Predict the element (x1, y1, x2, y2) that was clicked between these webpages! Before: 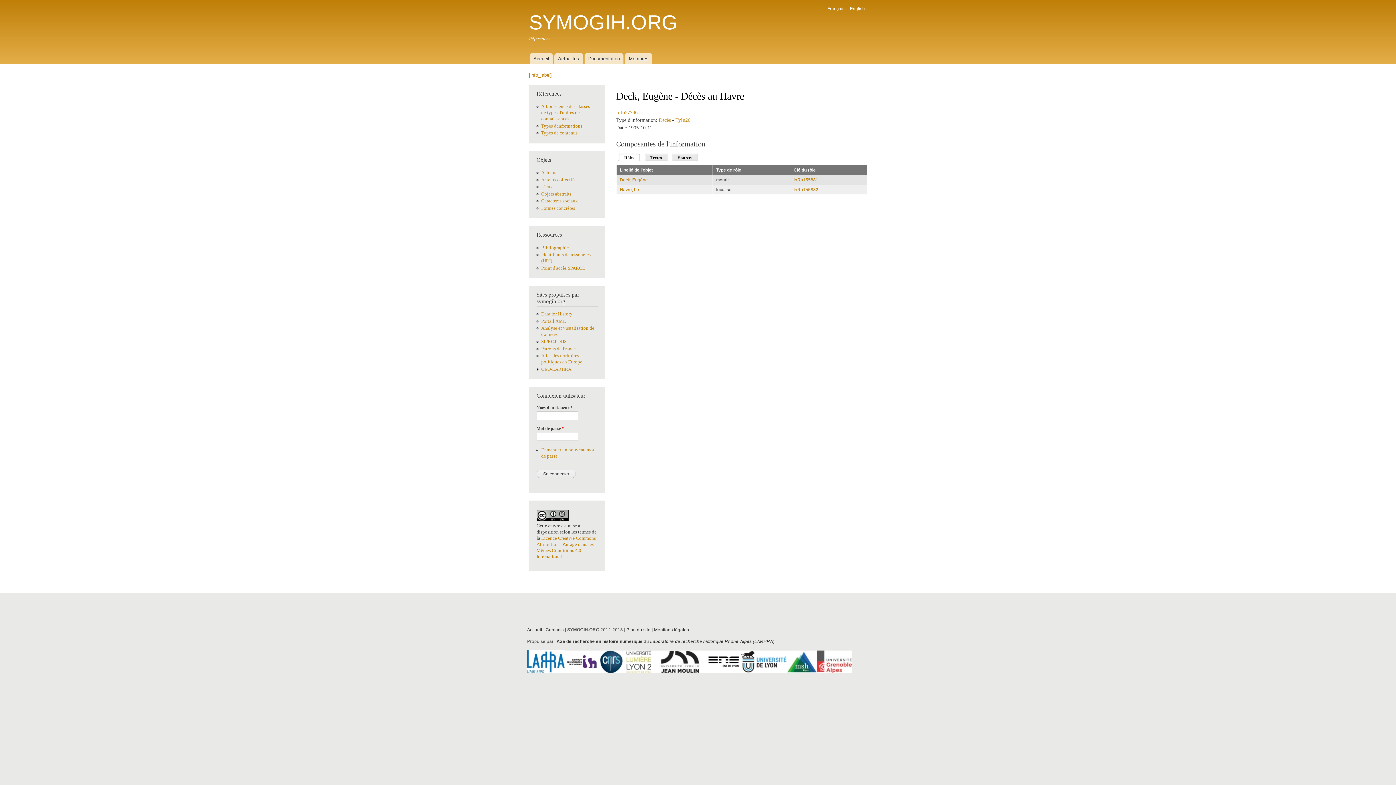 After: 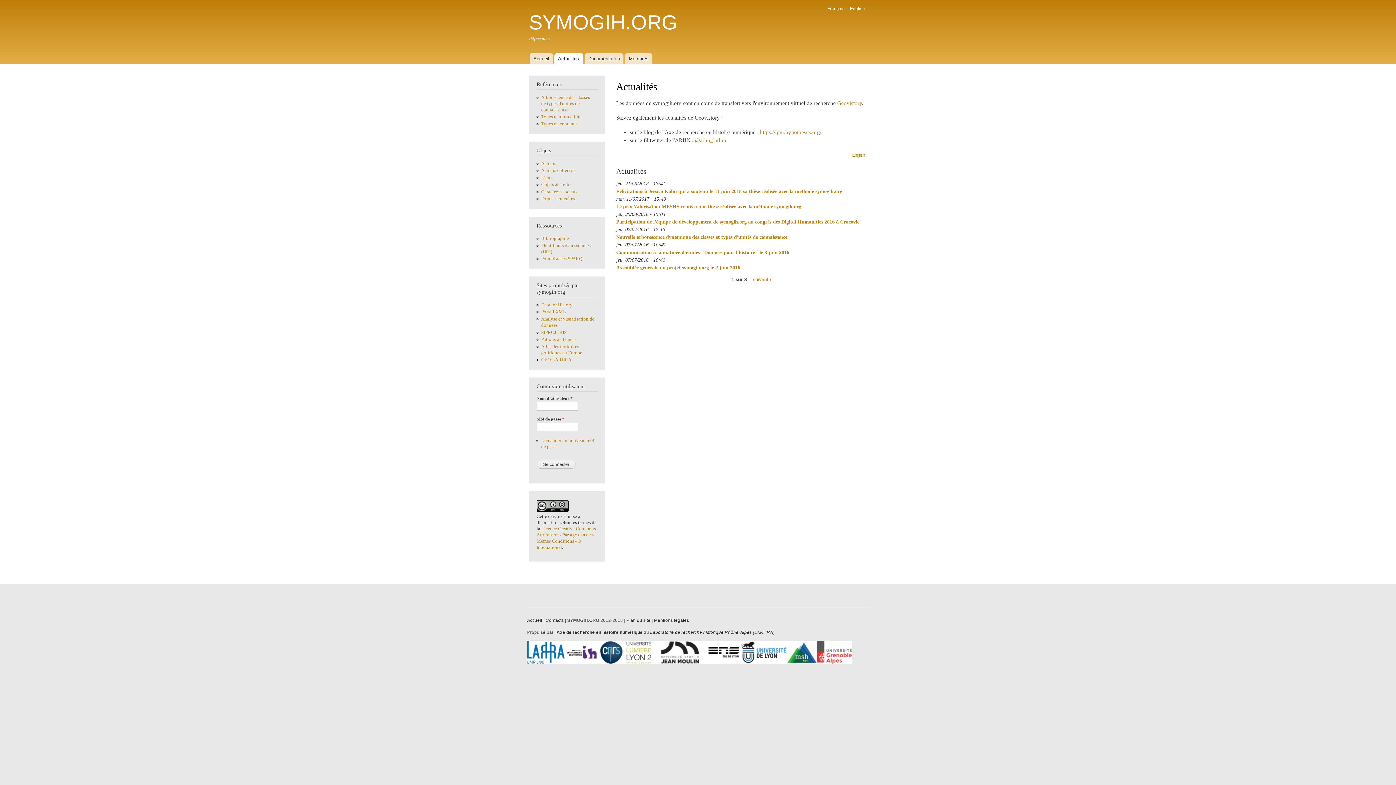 Action: label: Actualités bbox: (554, 53, 583, 64)